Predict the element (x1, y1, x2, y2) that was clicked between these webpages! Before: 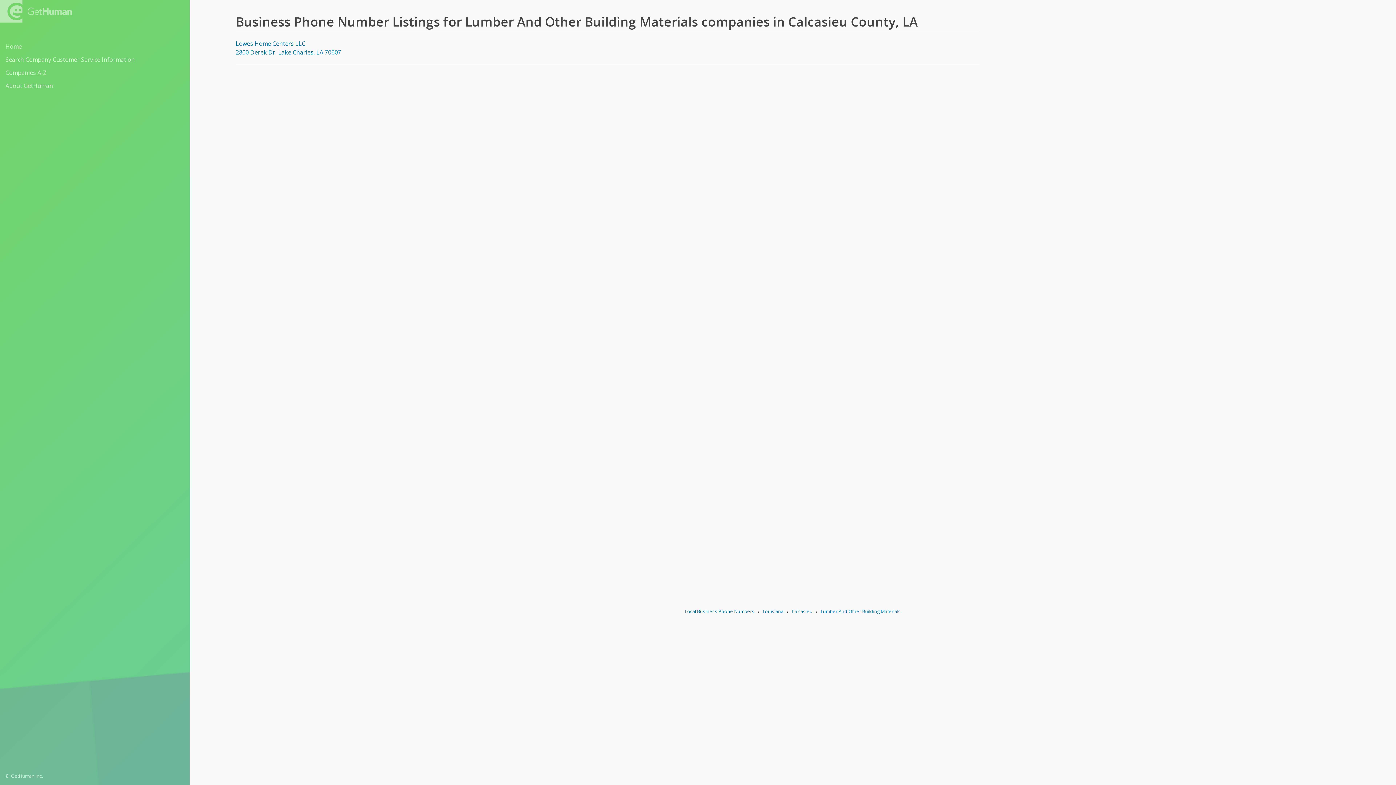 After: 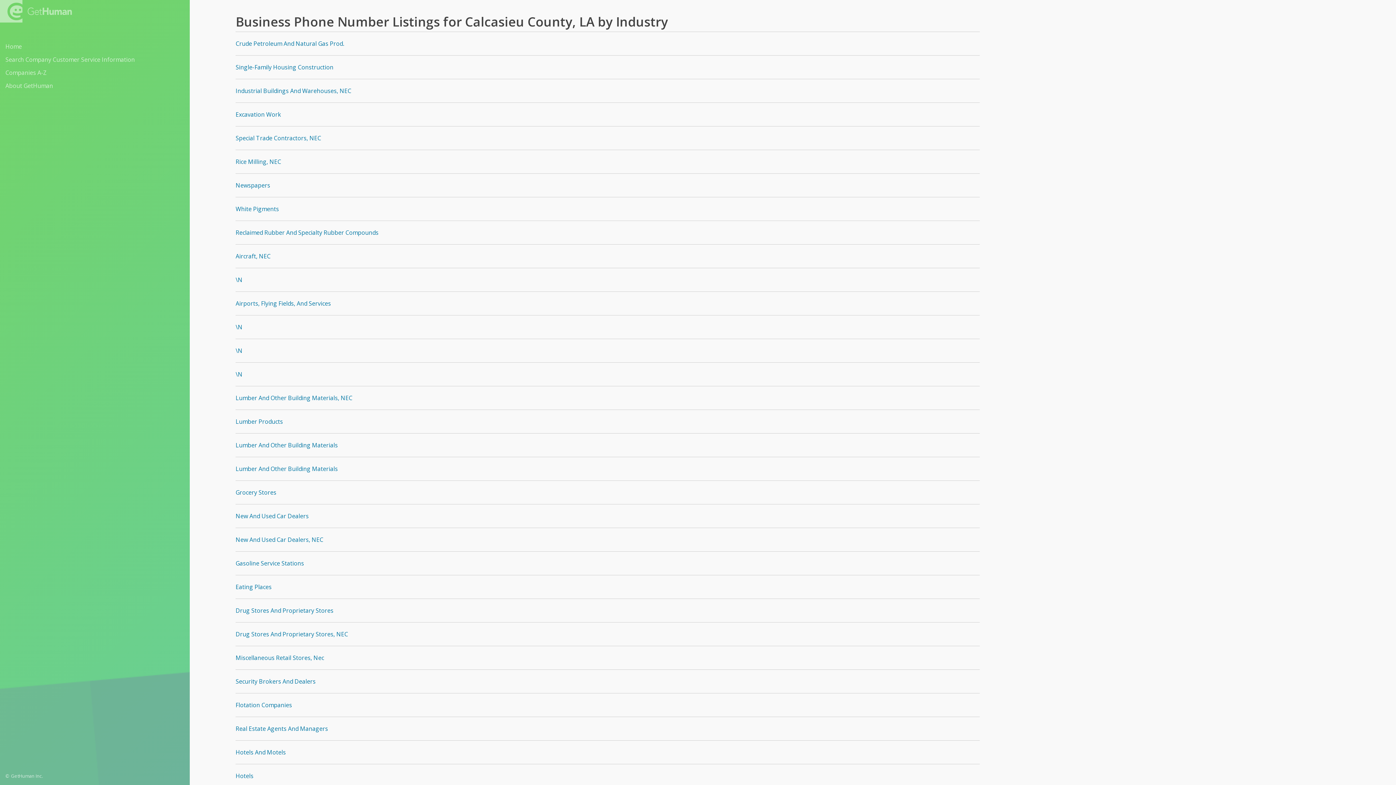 Action: label: Calcasieu bbox: (792, 608, 812, 614)